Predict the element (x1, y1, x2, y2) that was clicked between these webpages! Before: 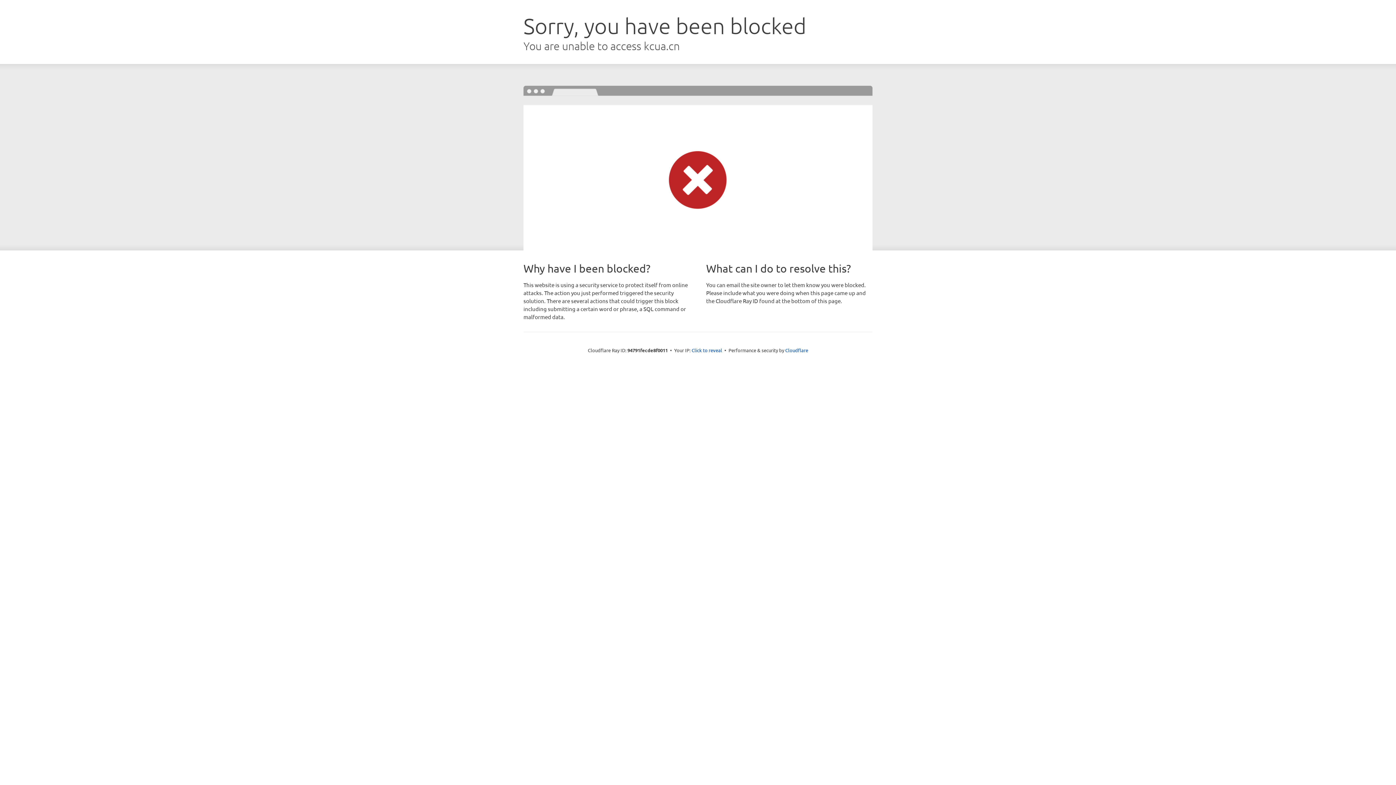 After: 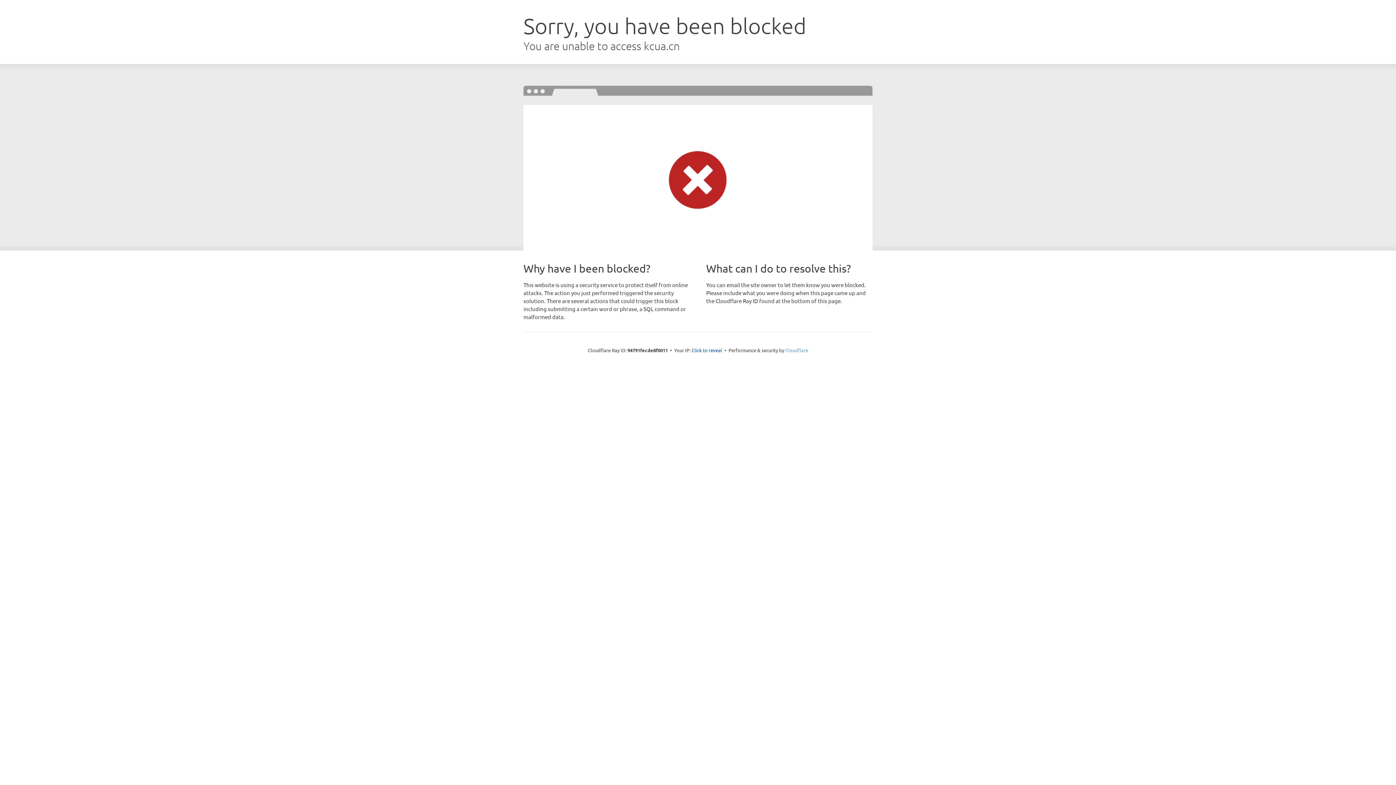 Action: label: Cloudflare bbox: (785, 347, 808, 353)